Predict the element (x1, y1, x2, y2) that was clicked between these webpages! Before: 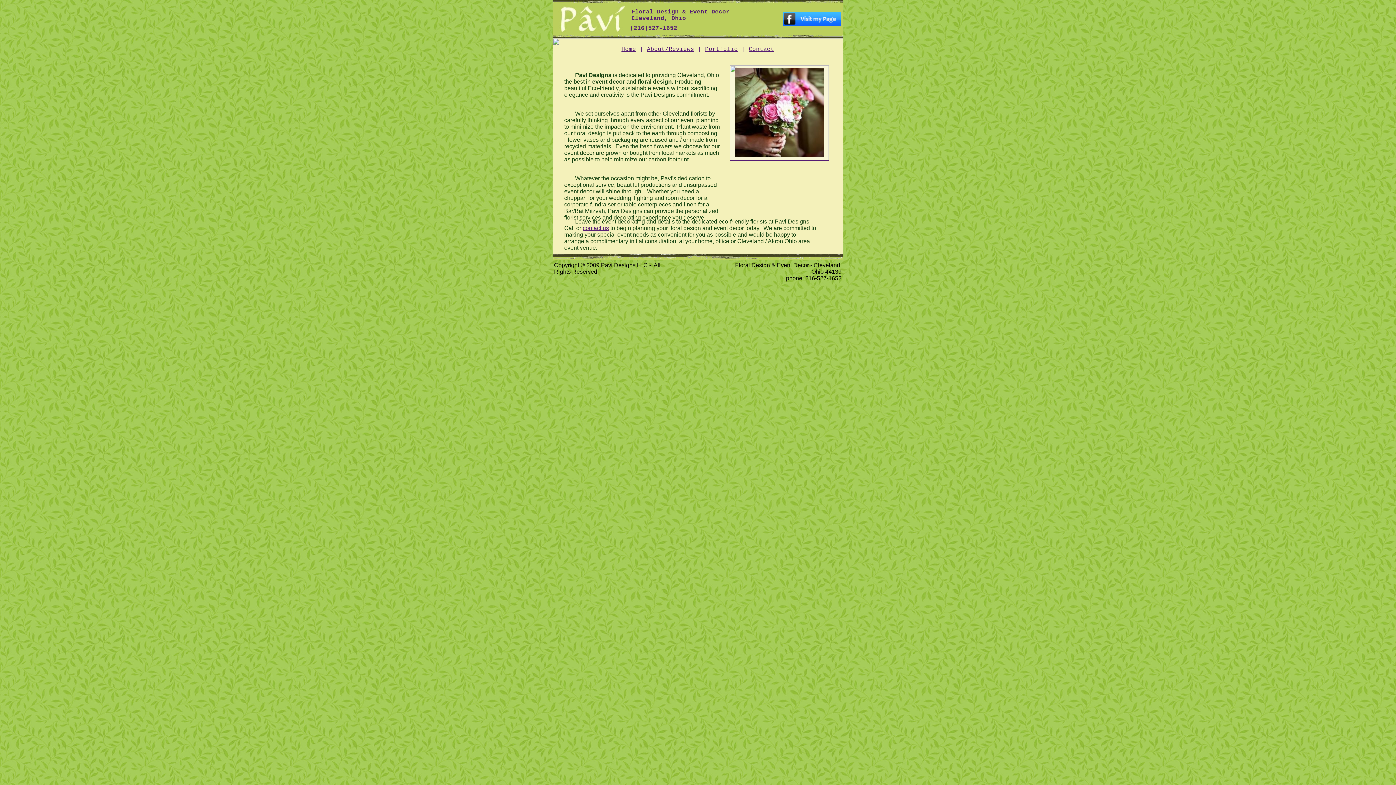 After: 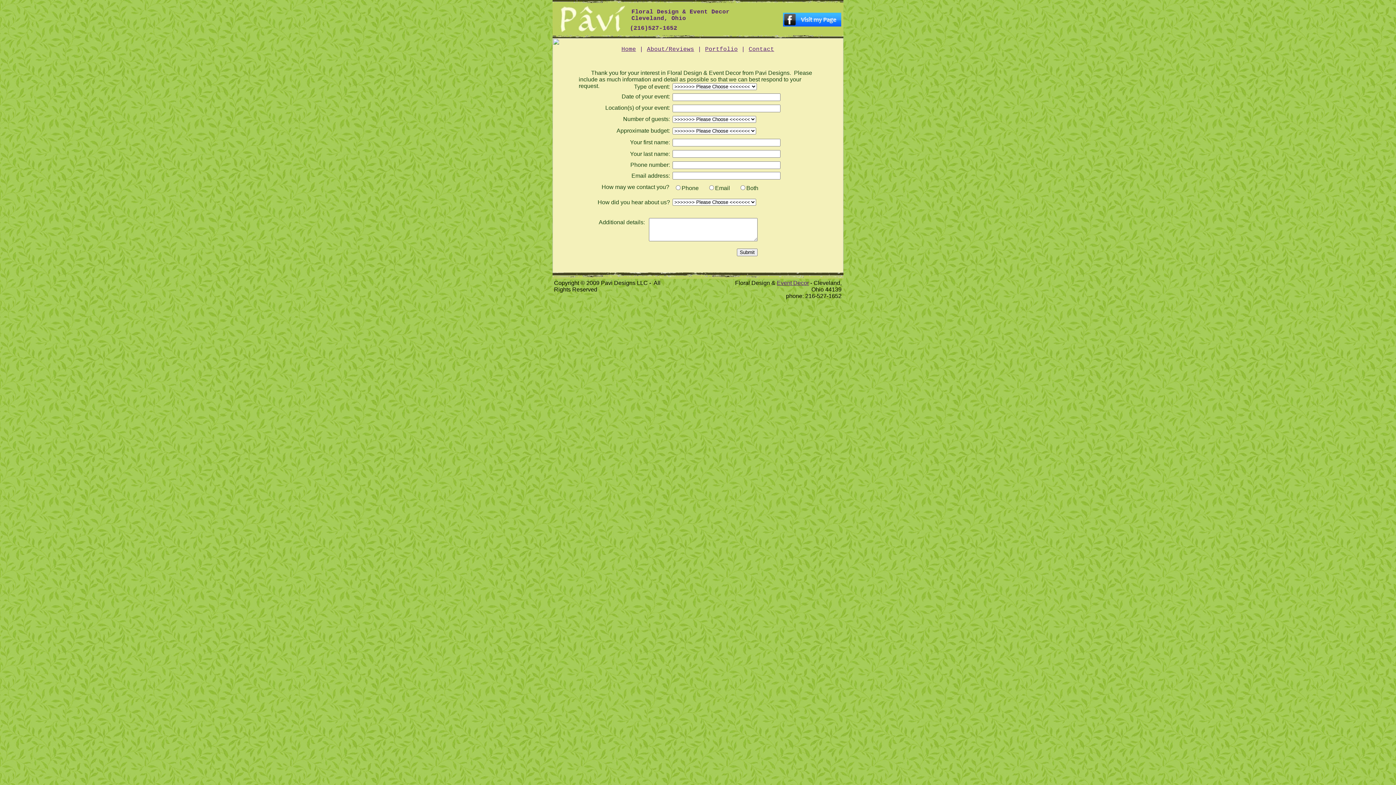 Action: bbox: (748, 46, 774, 52) label: Contact